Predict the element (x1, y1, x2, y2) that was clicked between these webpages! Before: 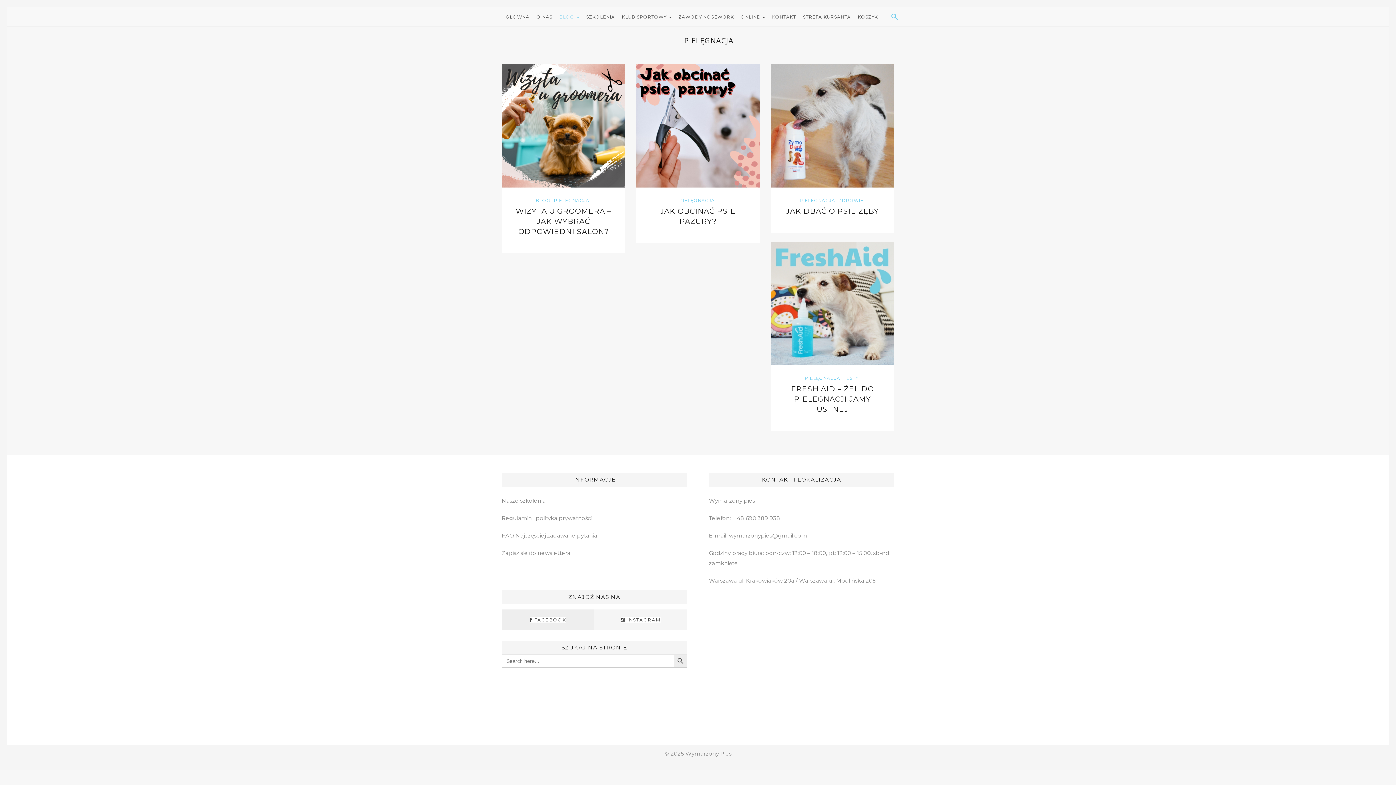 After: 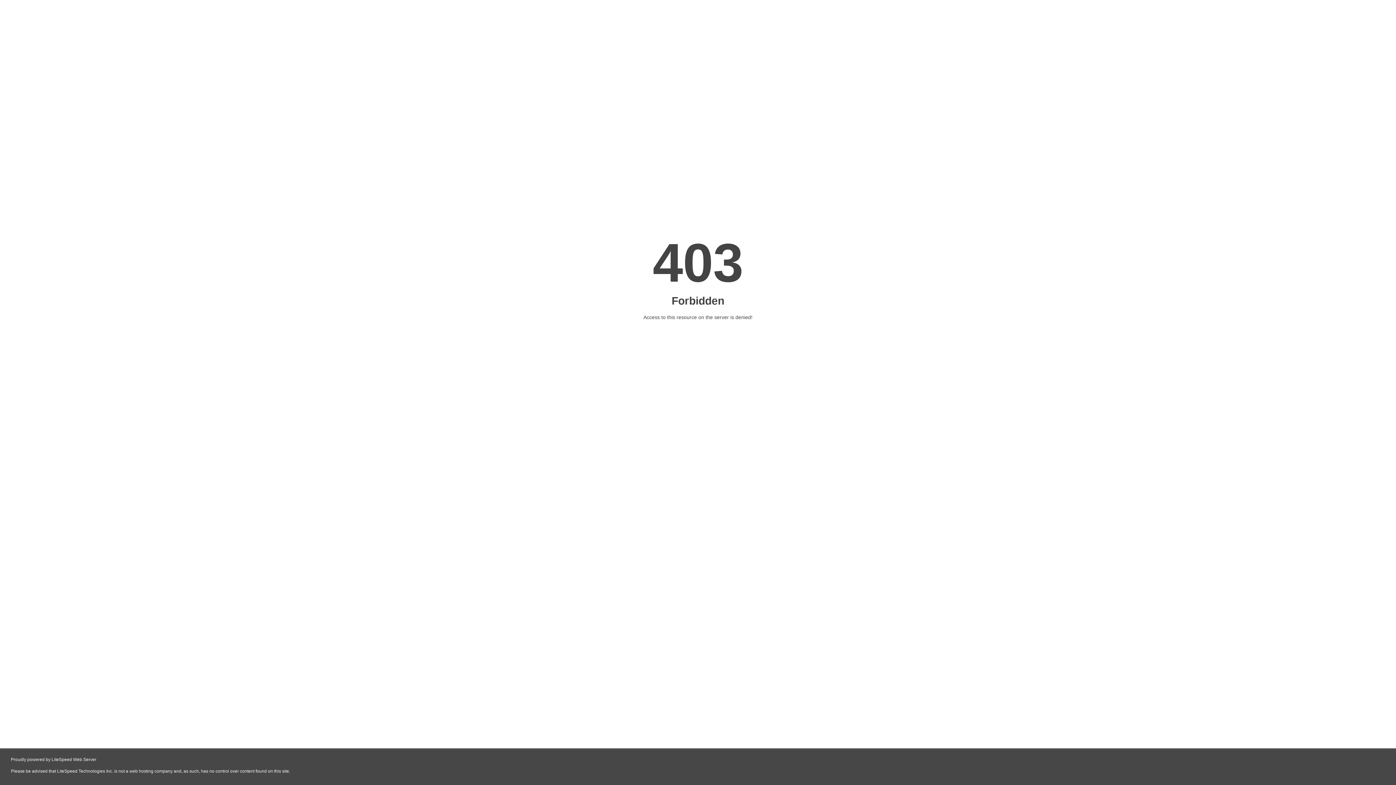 Action: label: KOSZYK bbox: (858, 8, 879, 25)